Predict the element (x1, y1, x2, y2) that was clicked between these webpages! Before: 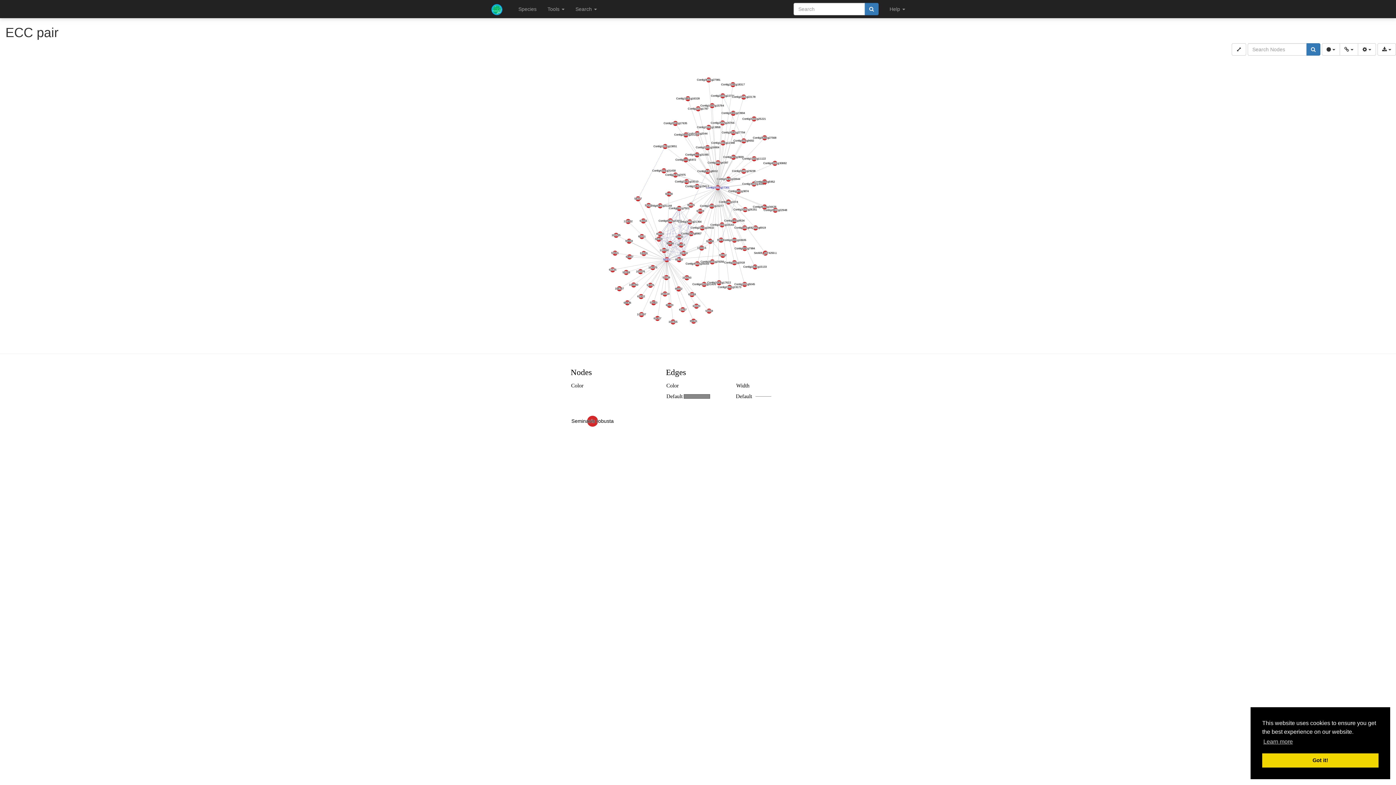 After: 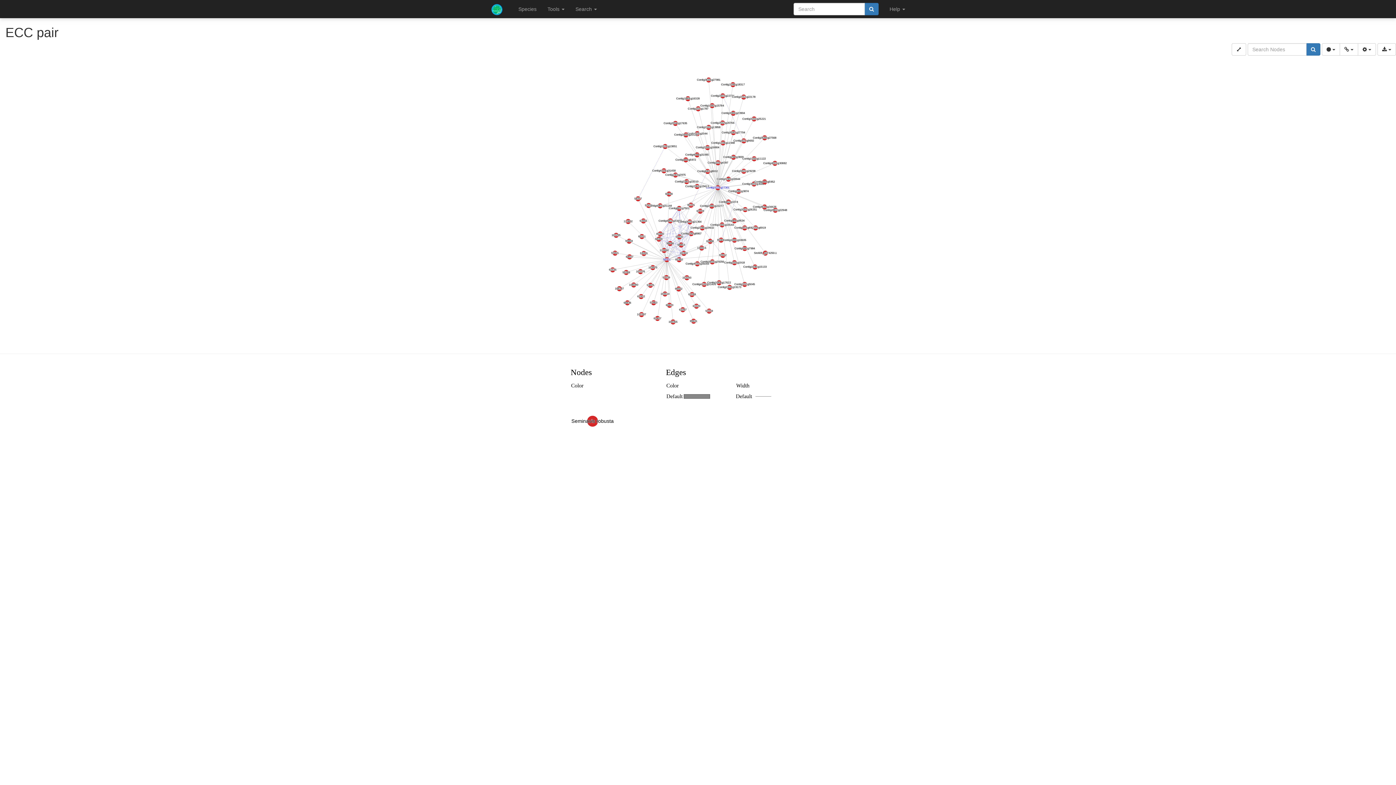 Action: bbox: (1262, 753, 1378, 768) label: dismiss cookie message